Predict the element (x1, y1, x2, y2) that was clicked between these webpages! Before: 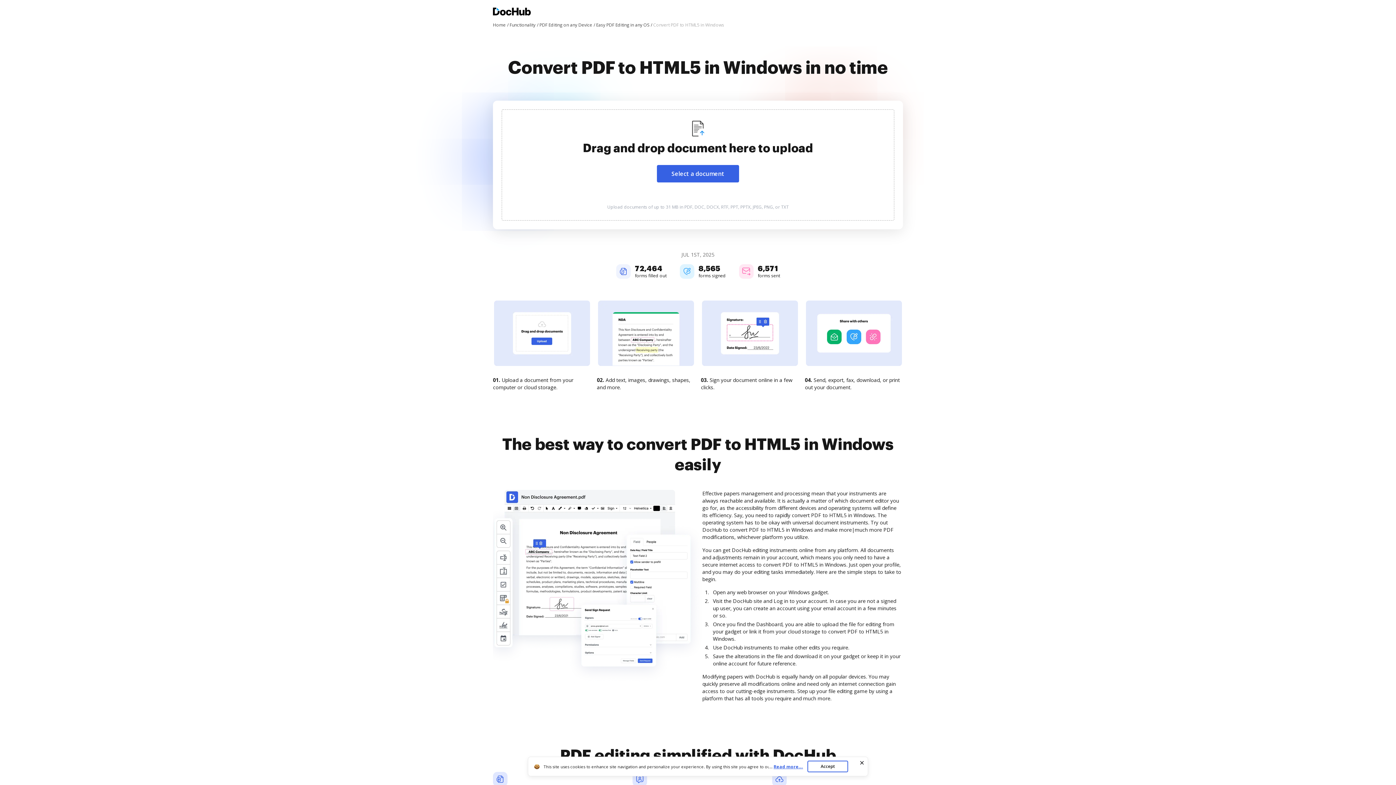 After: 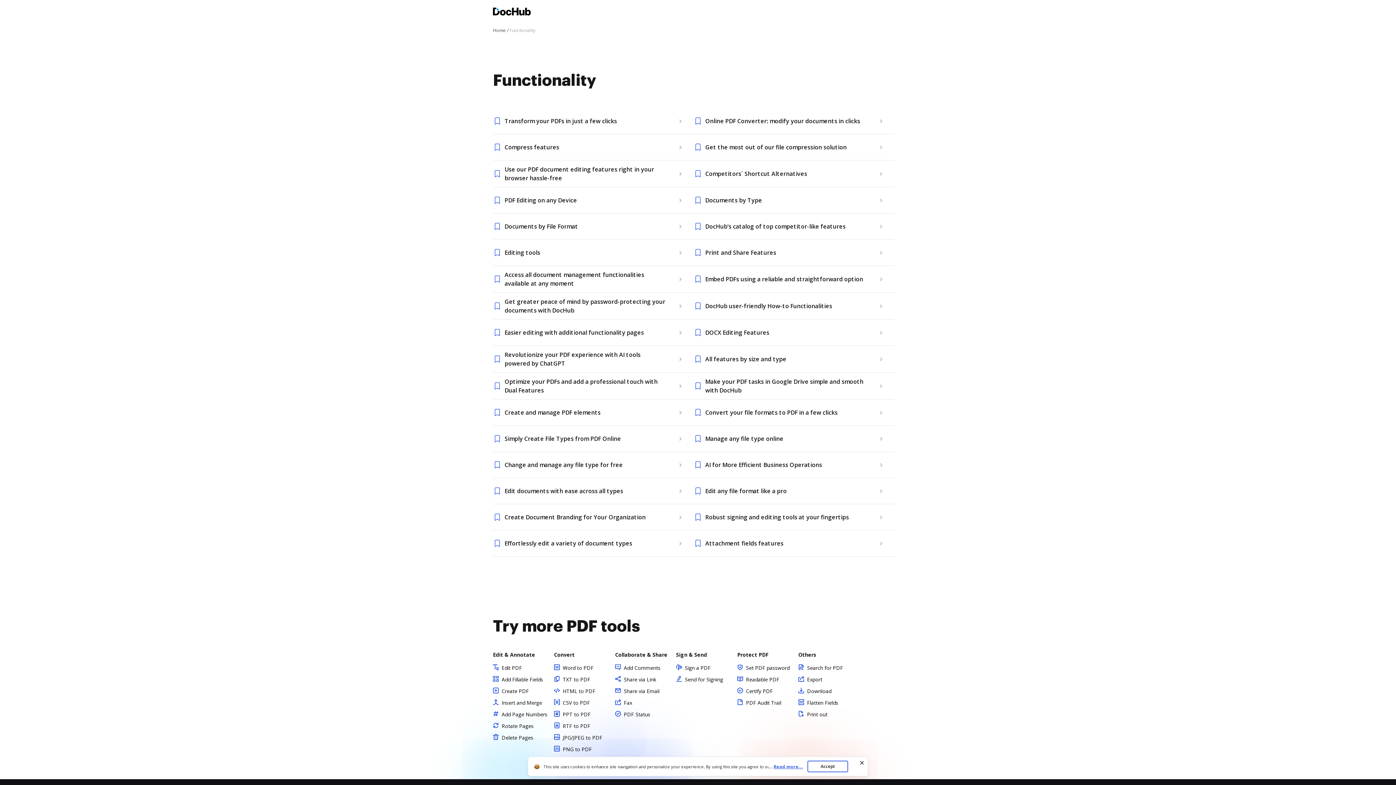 Action: label: Functionality bbox: (509, 21, 538, 28)